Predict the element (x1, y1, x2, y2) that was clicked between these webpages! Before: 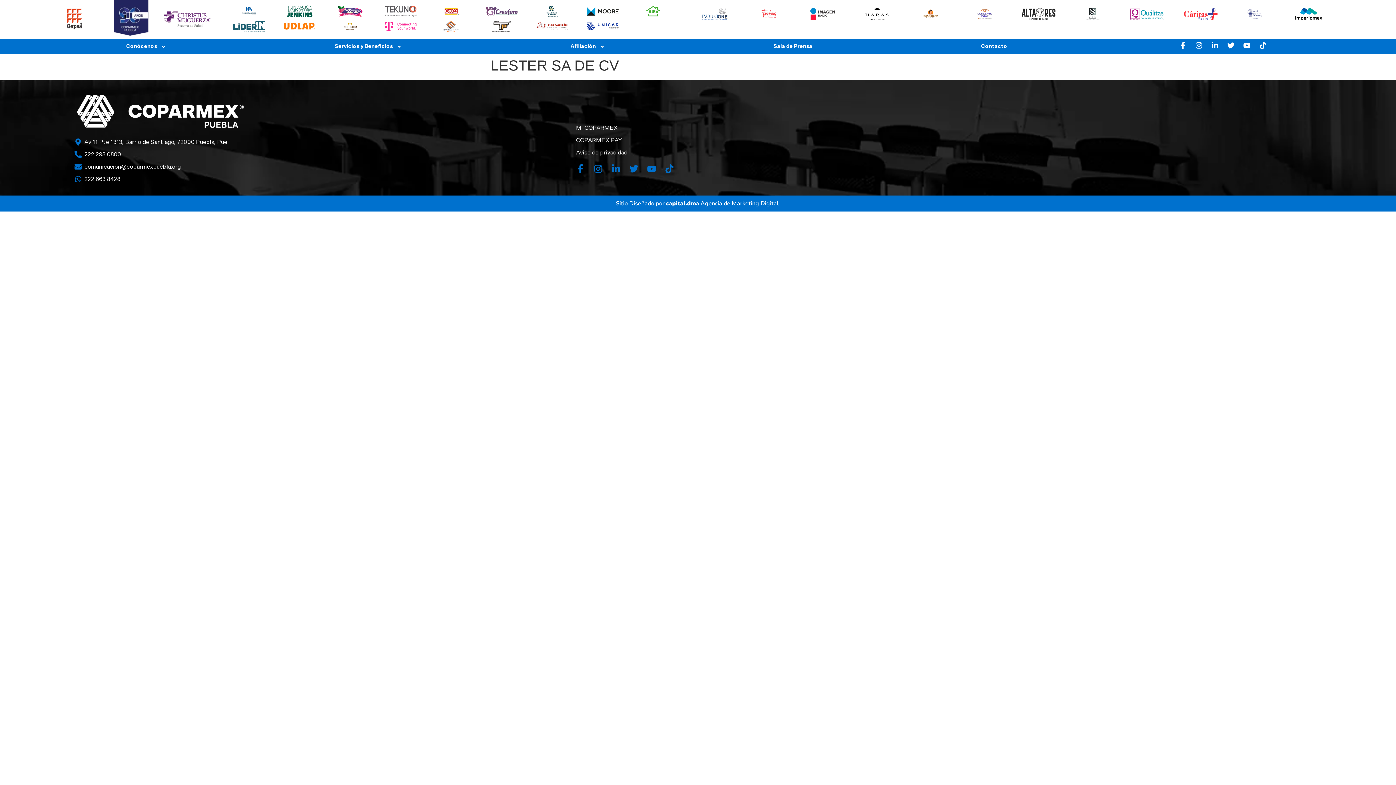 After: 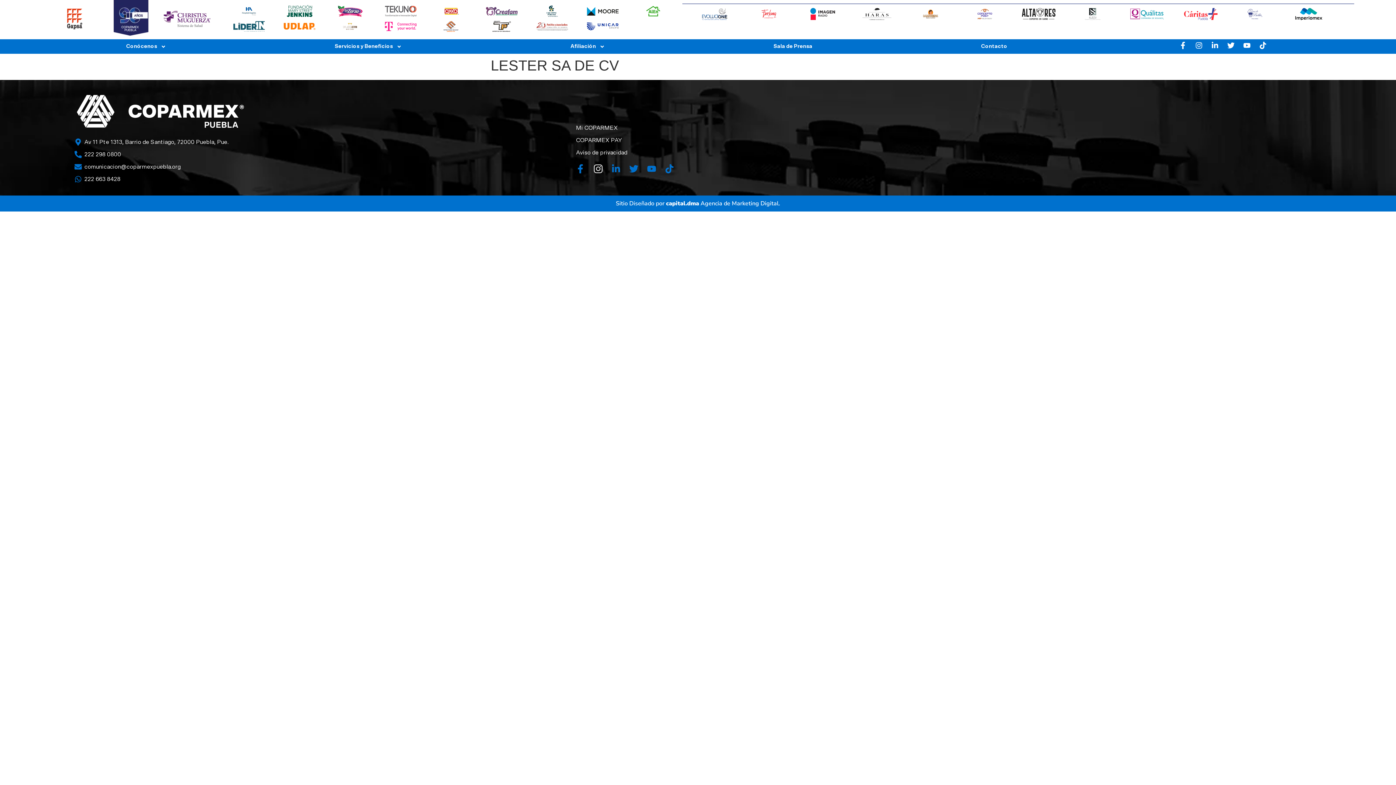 Action: bbox: (593, 164, 603, 173) label: Instagram